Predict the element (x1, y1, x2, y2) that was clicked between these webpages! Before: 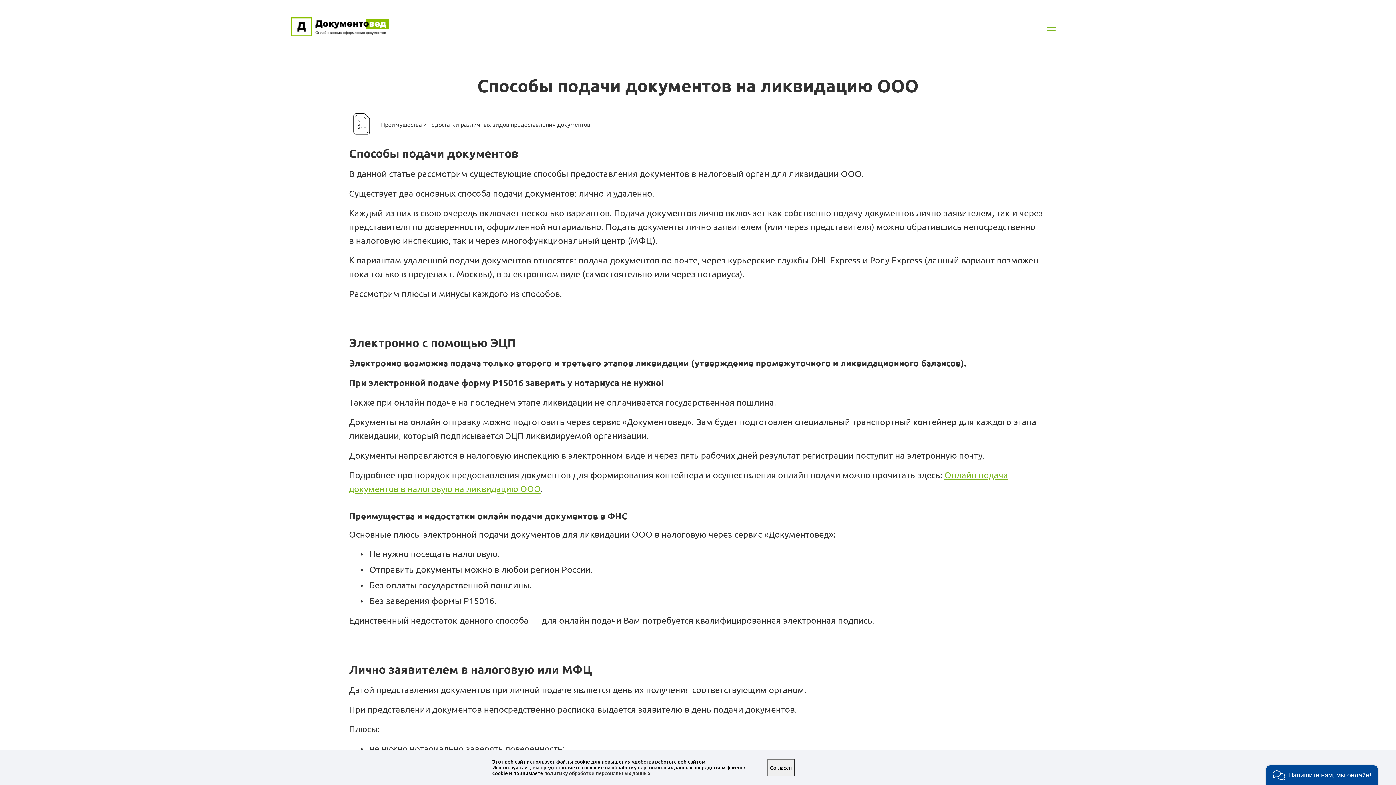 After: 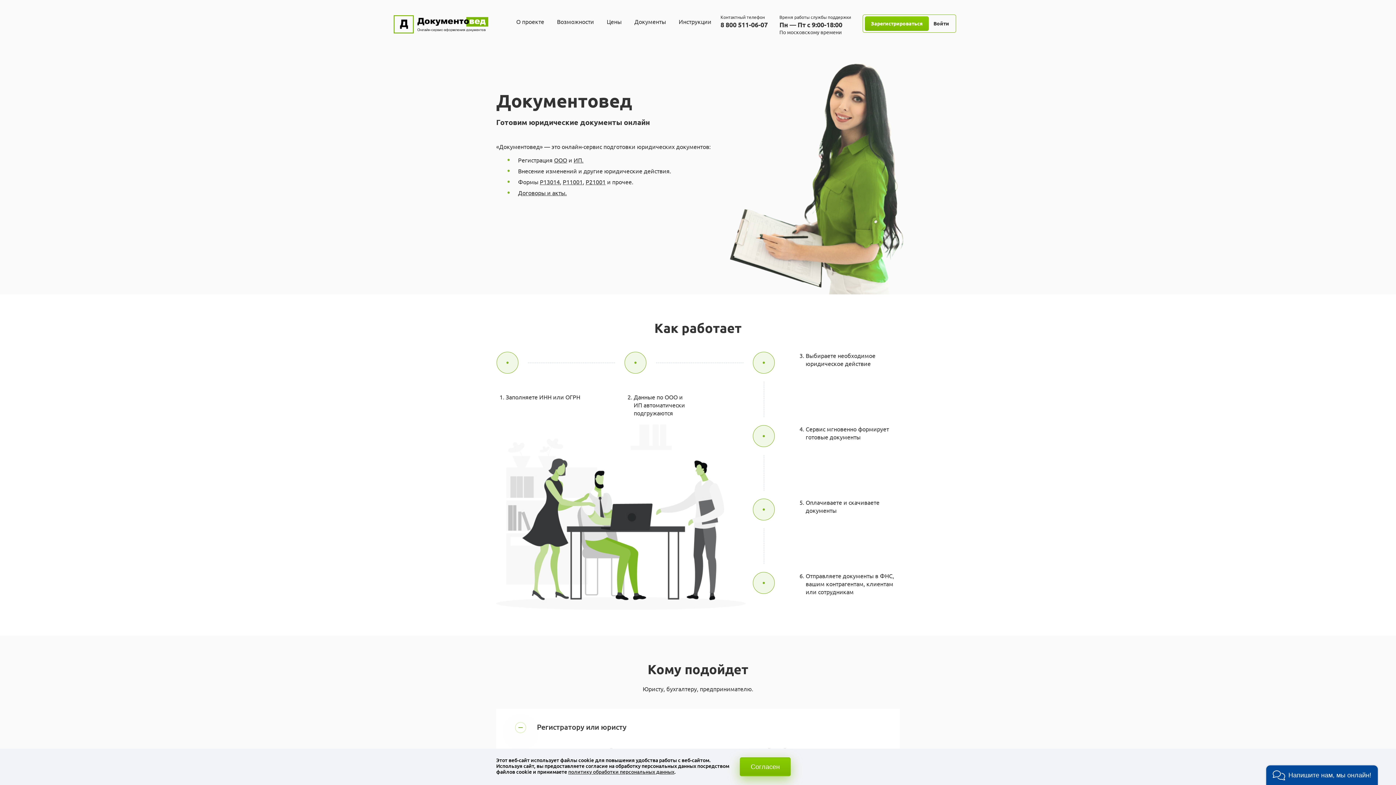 Action: bbox: (290, 22, 388, 29)